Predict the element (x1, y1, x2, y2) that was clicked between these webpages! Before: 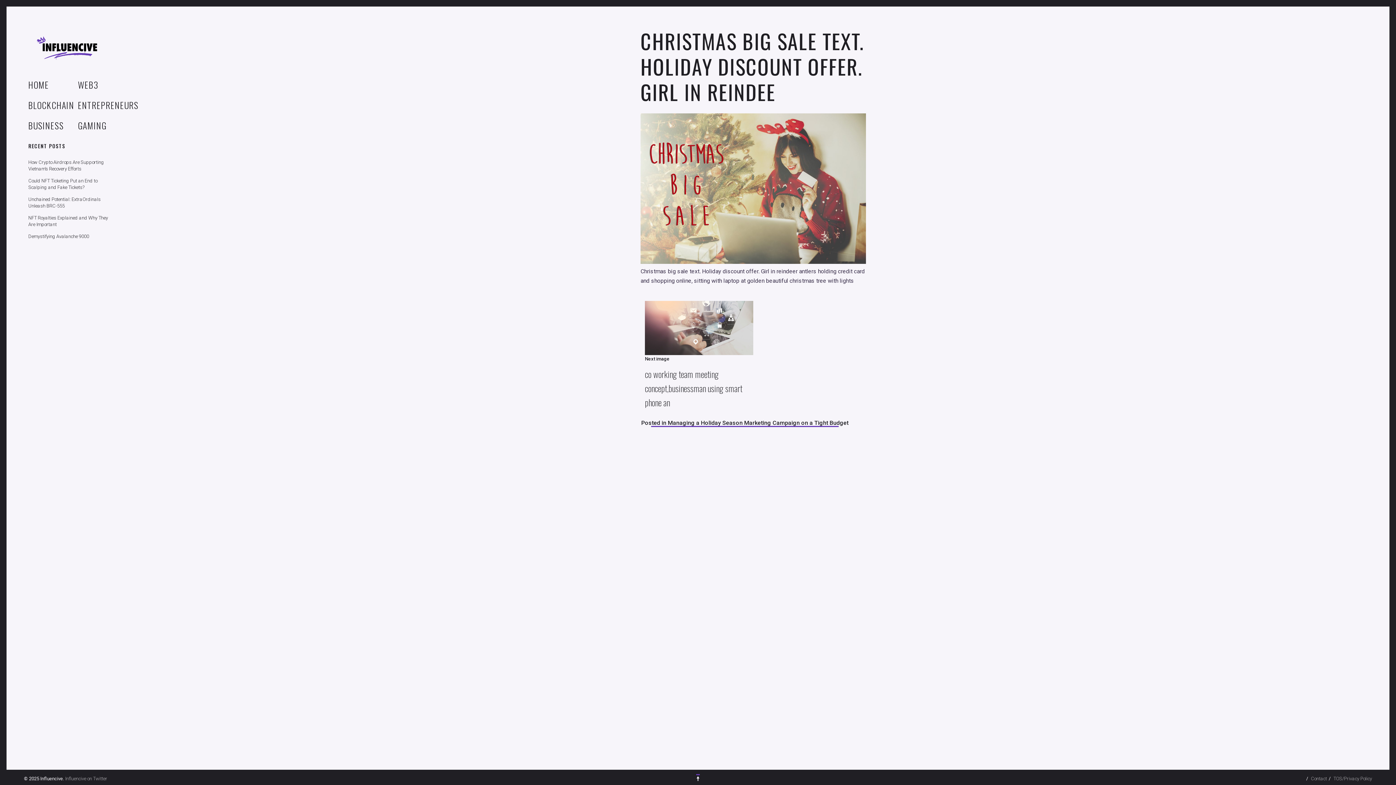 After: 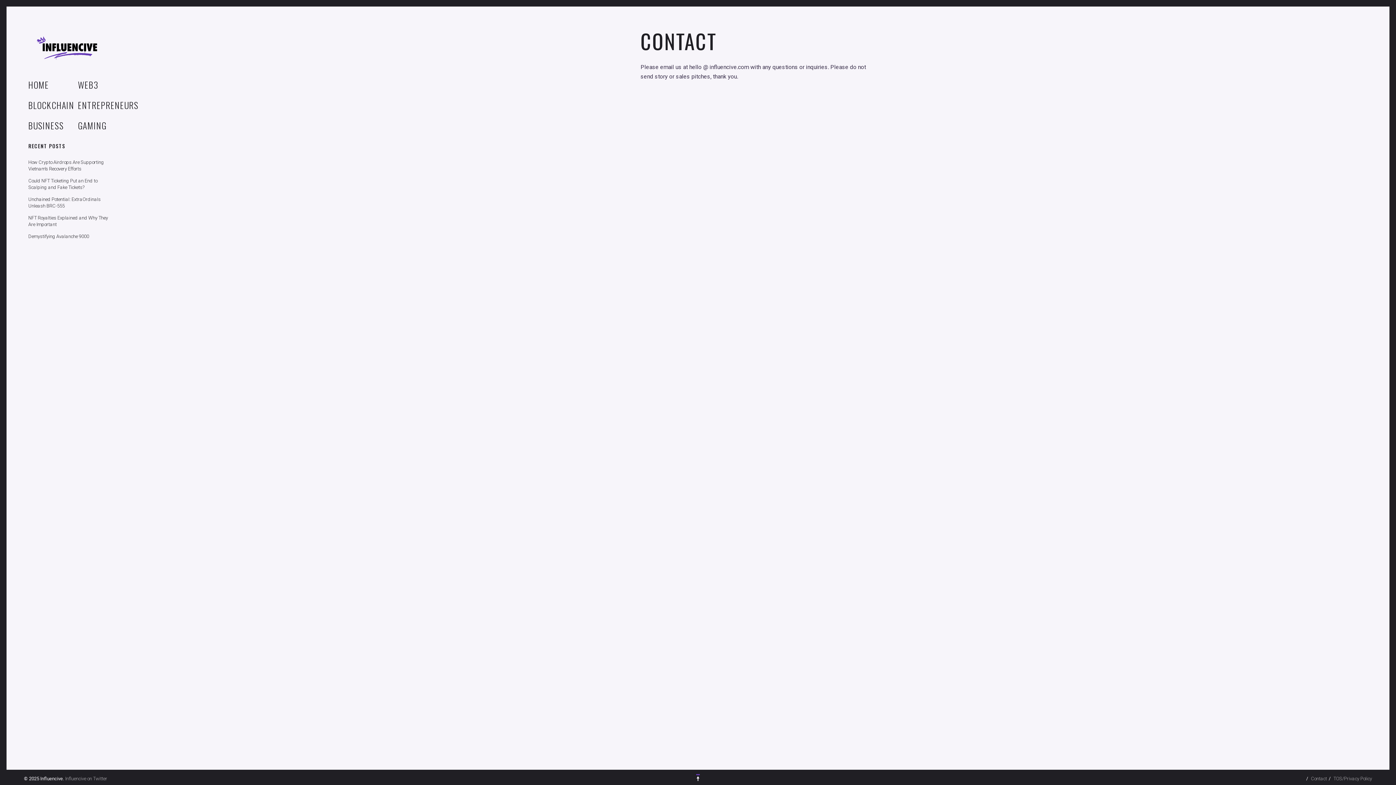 Action: label: Contact bbox: (1311, 775, 1327, 782)